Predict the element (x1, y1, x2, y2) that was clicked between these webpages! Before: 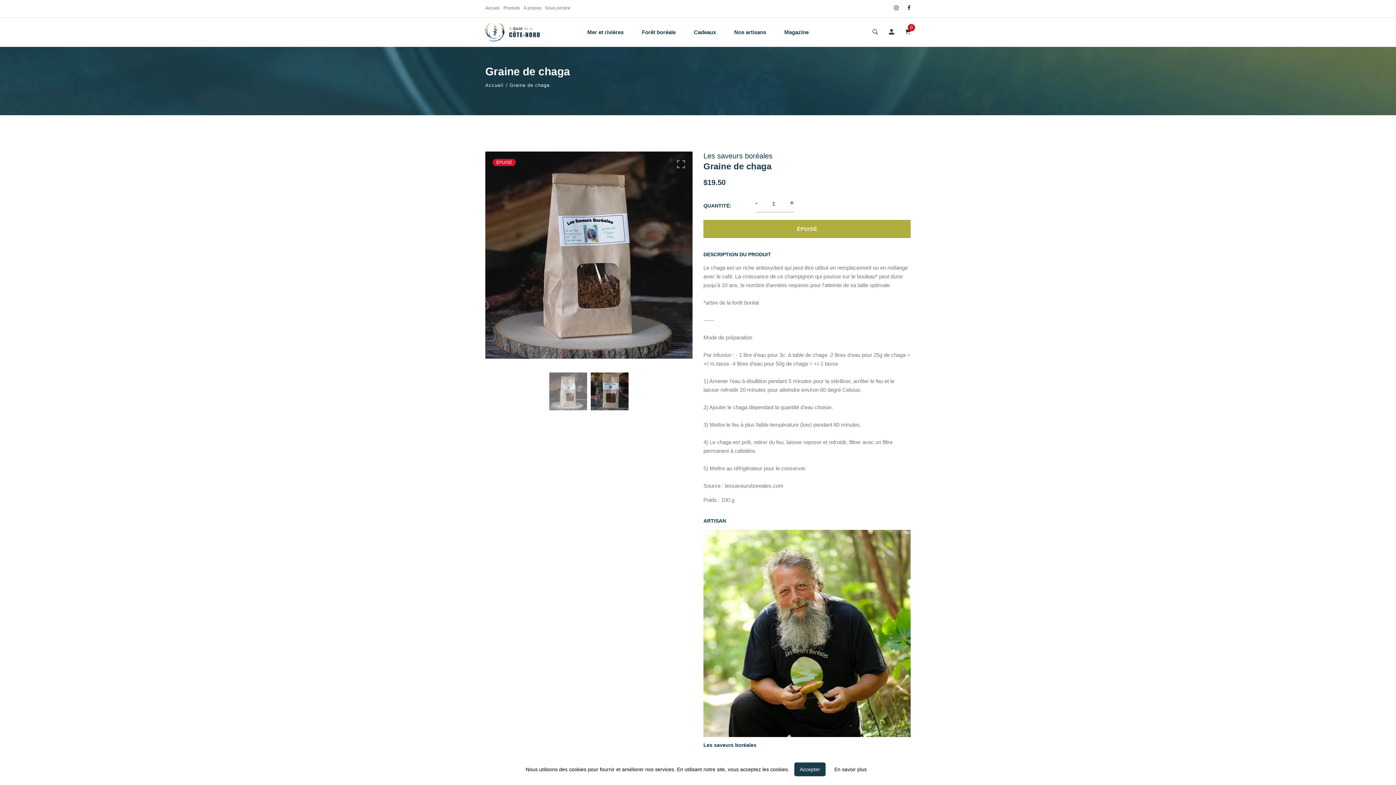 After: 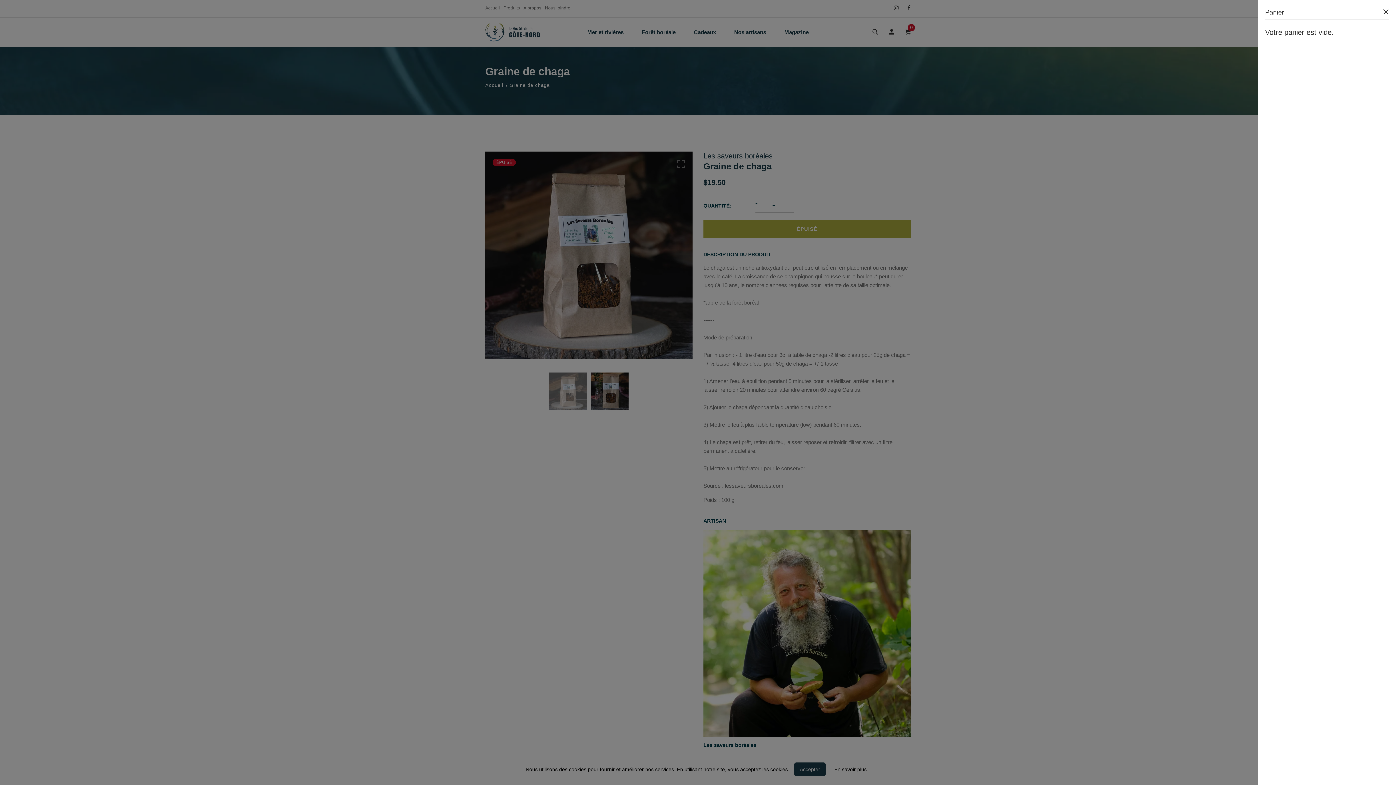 Action: bbox: (905, 27, 910, 37) label: 0